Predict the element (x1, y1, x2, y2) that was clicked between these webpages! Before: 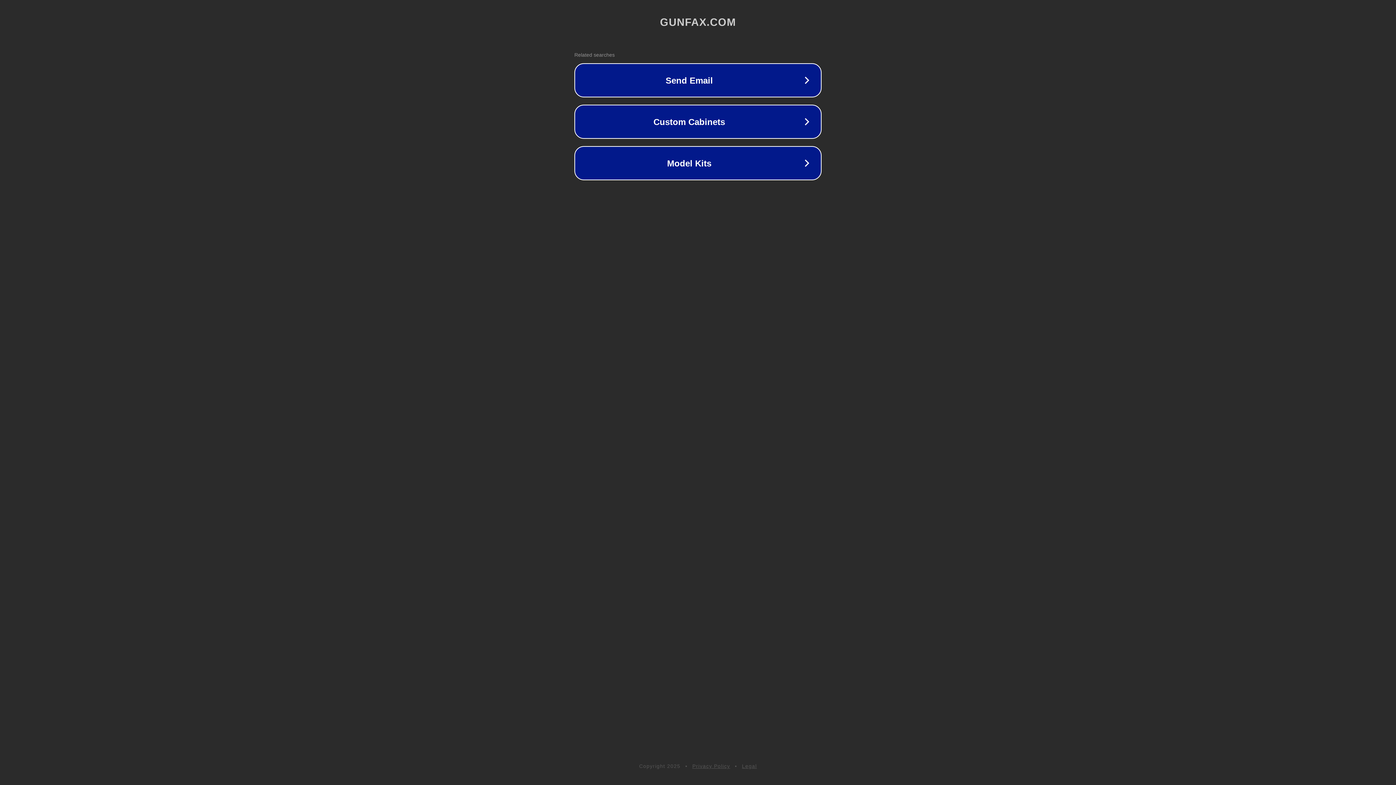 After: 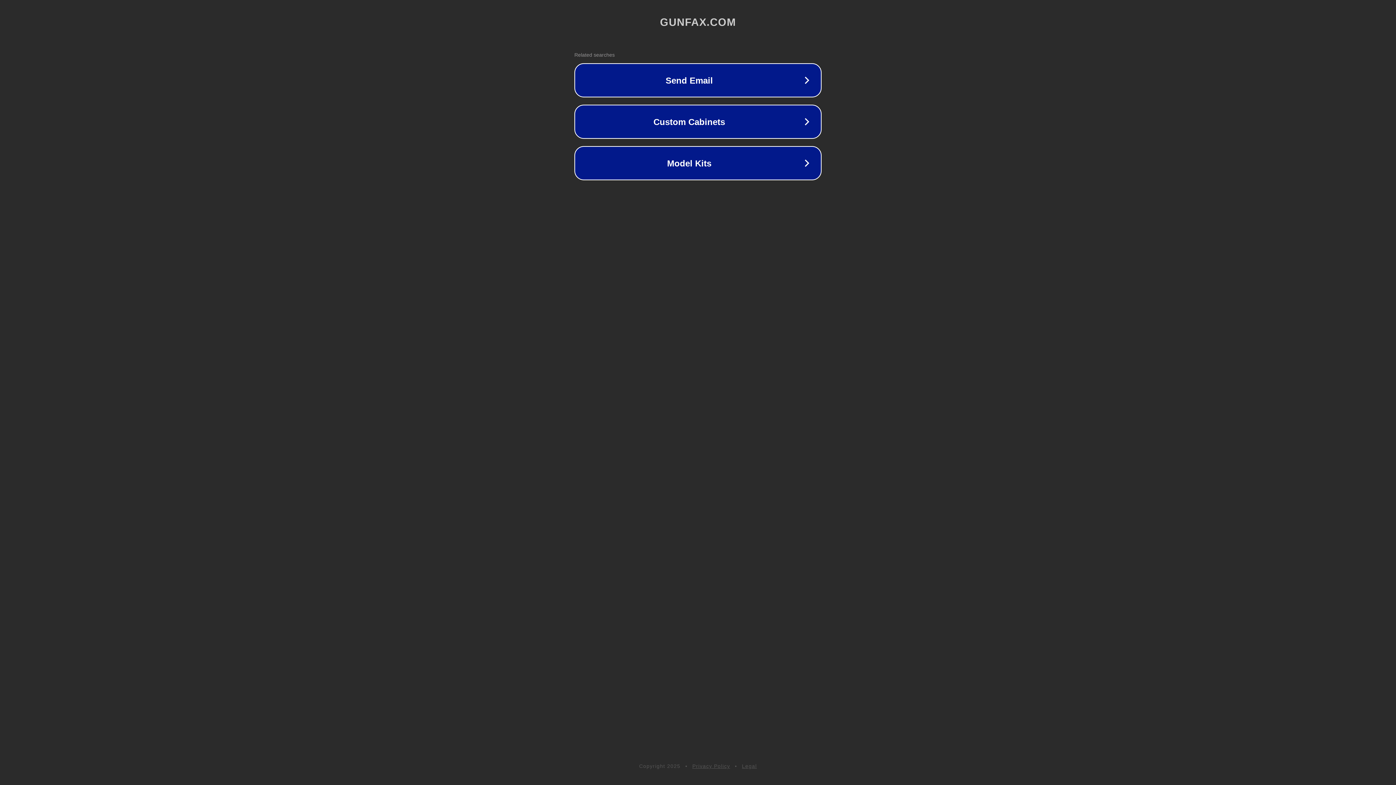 Action: label: Privacy Policy bbox: (692, 763, 730, 769)